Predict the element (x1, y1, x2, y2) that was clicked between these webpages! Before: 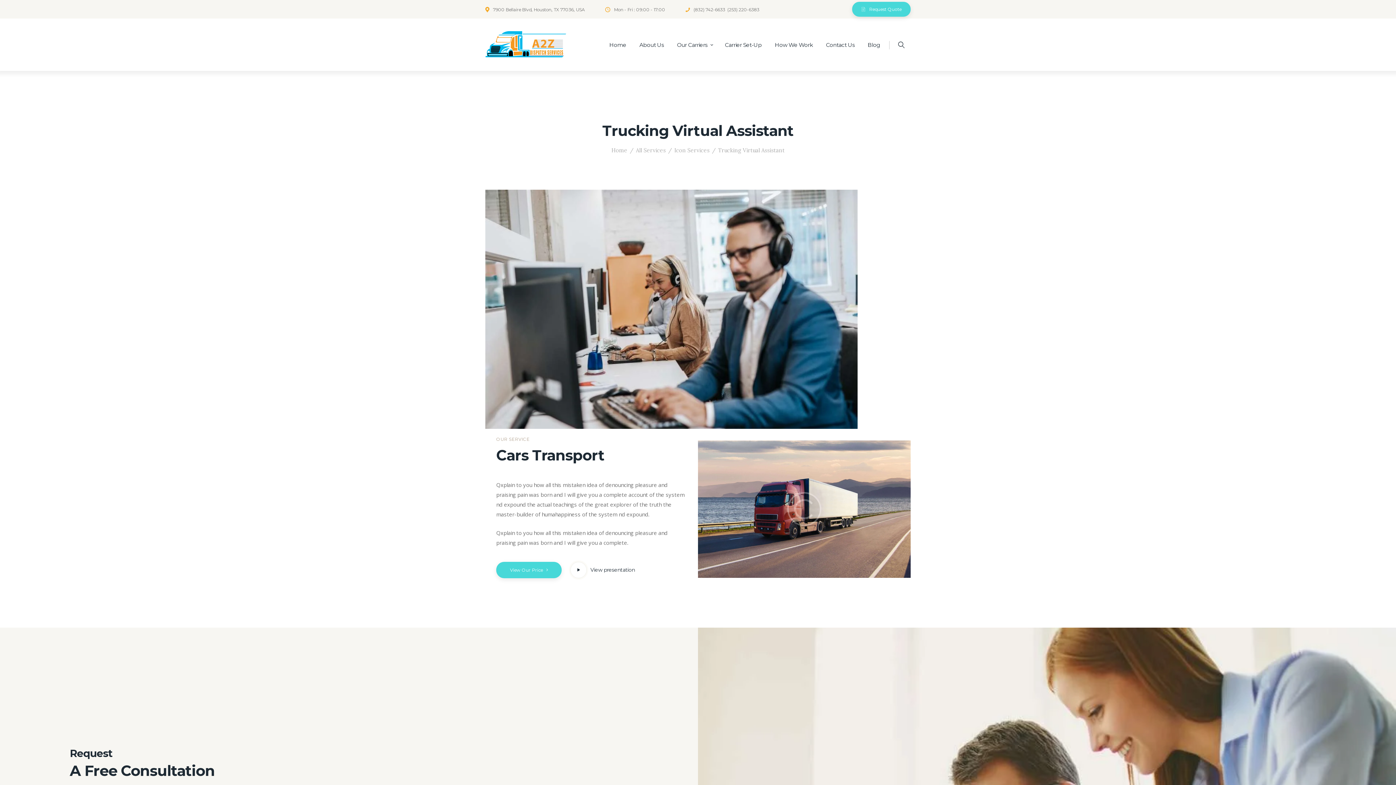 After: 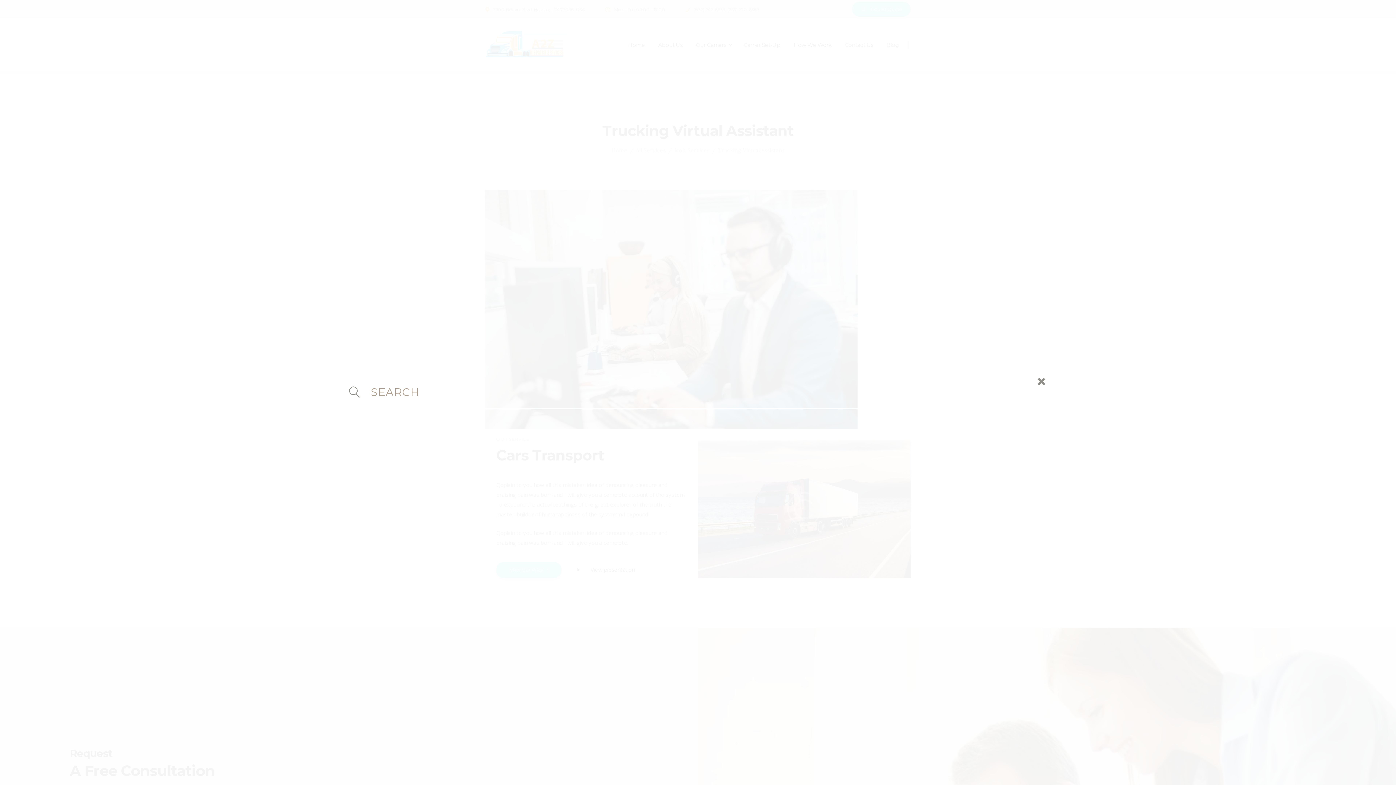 Action: bbox: (892, 35, 911, 54)